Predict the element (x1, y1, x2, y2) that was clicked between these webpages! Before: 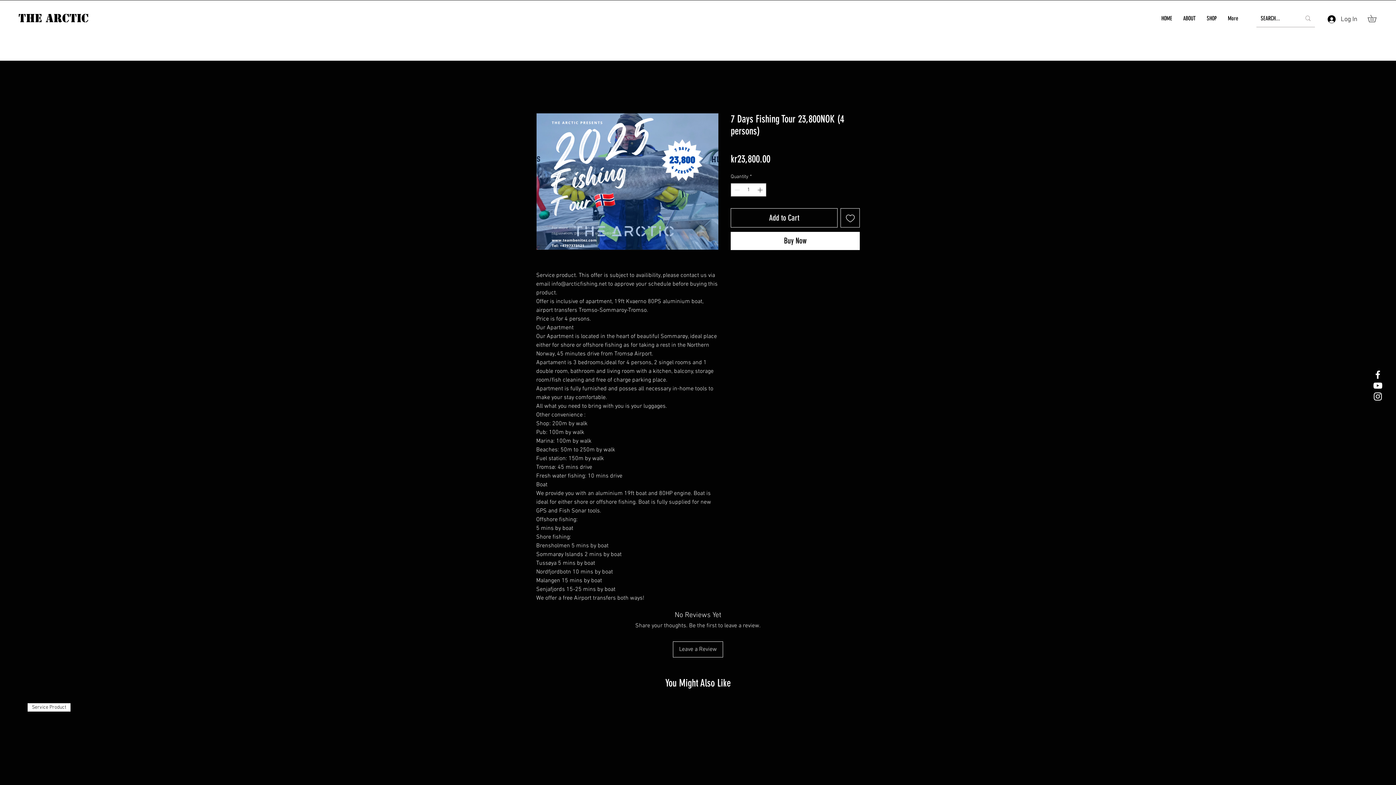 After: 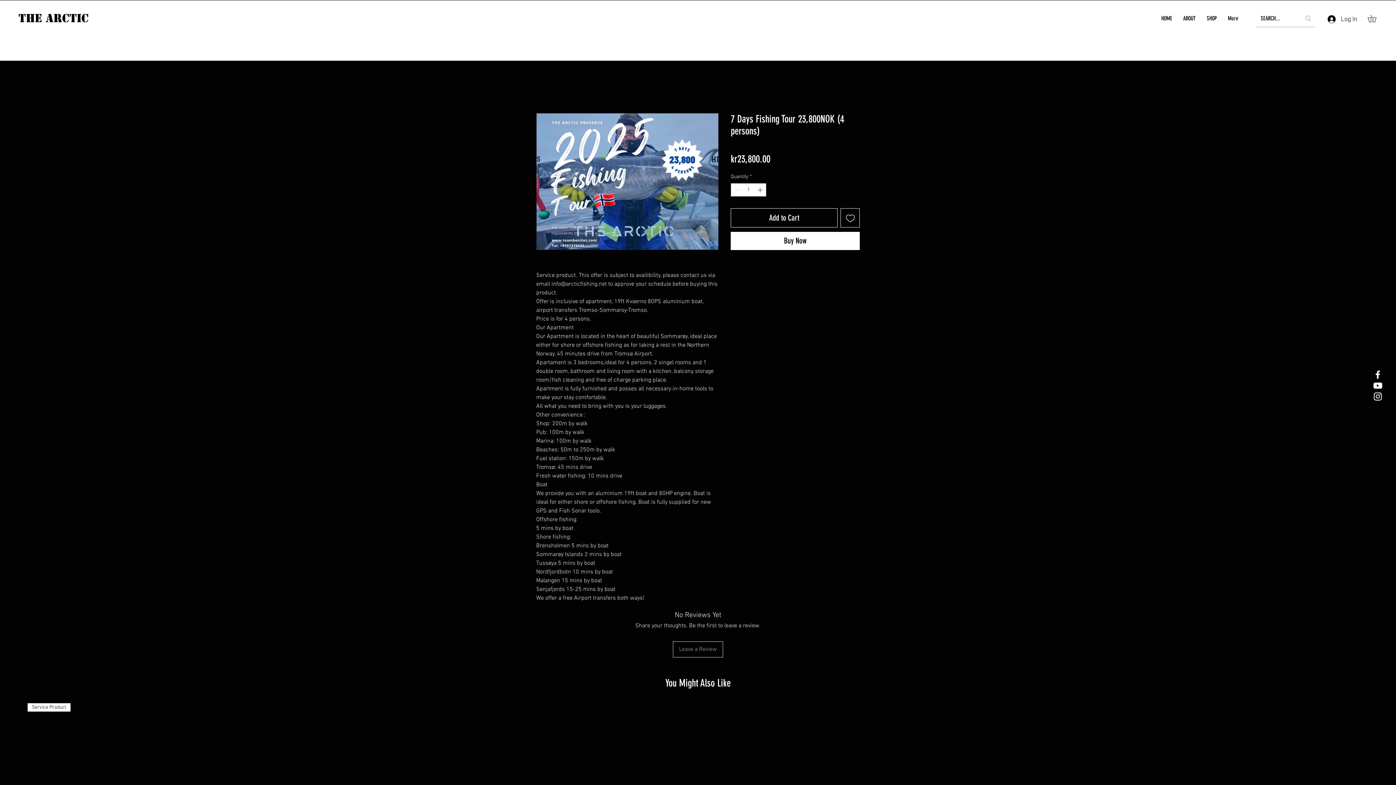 Action: label: Leave a Review bbox: (673, 641, 723, 657)